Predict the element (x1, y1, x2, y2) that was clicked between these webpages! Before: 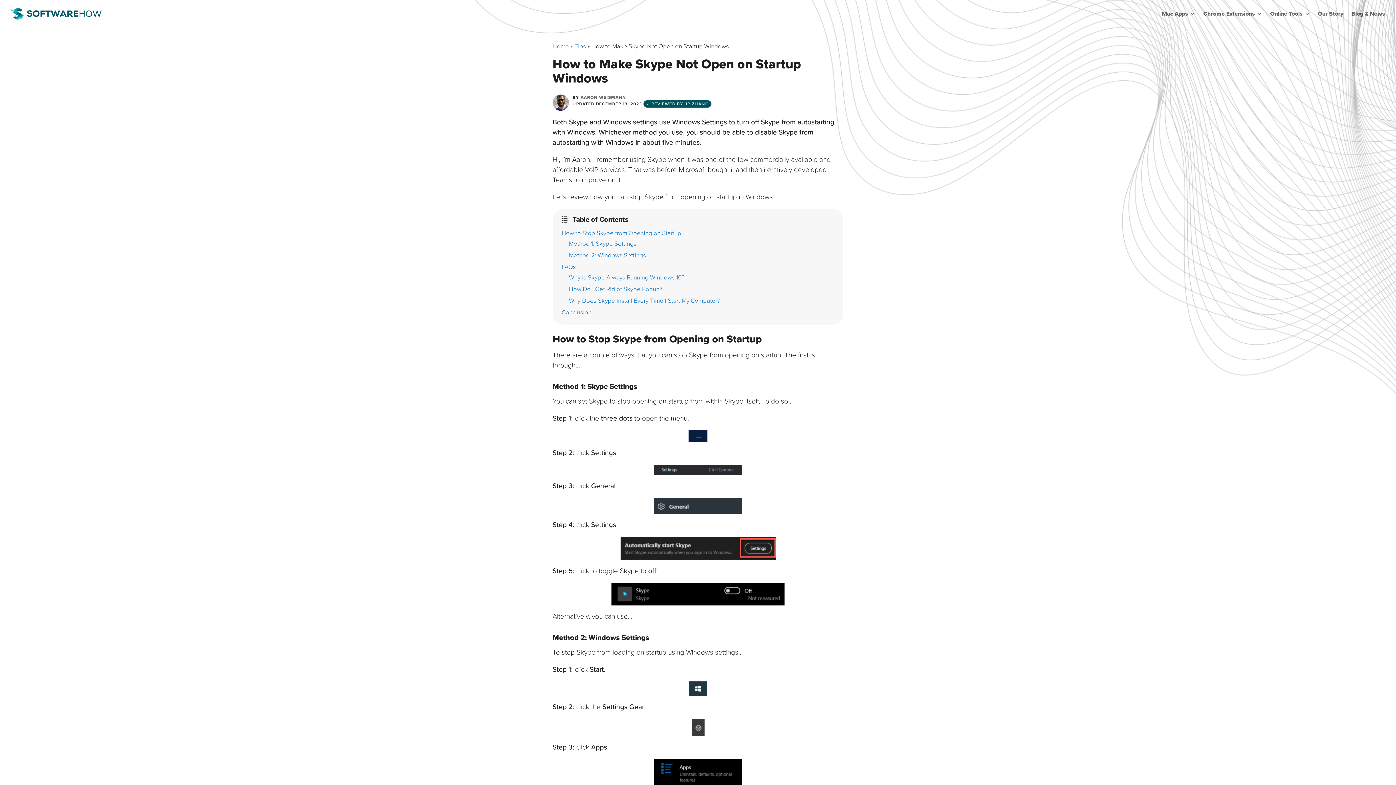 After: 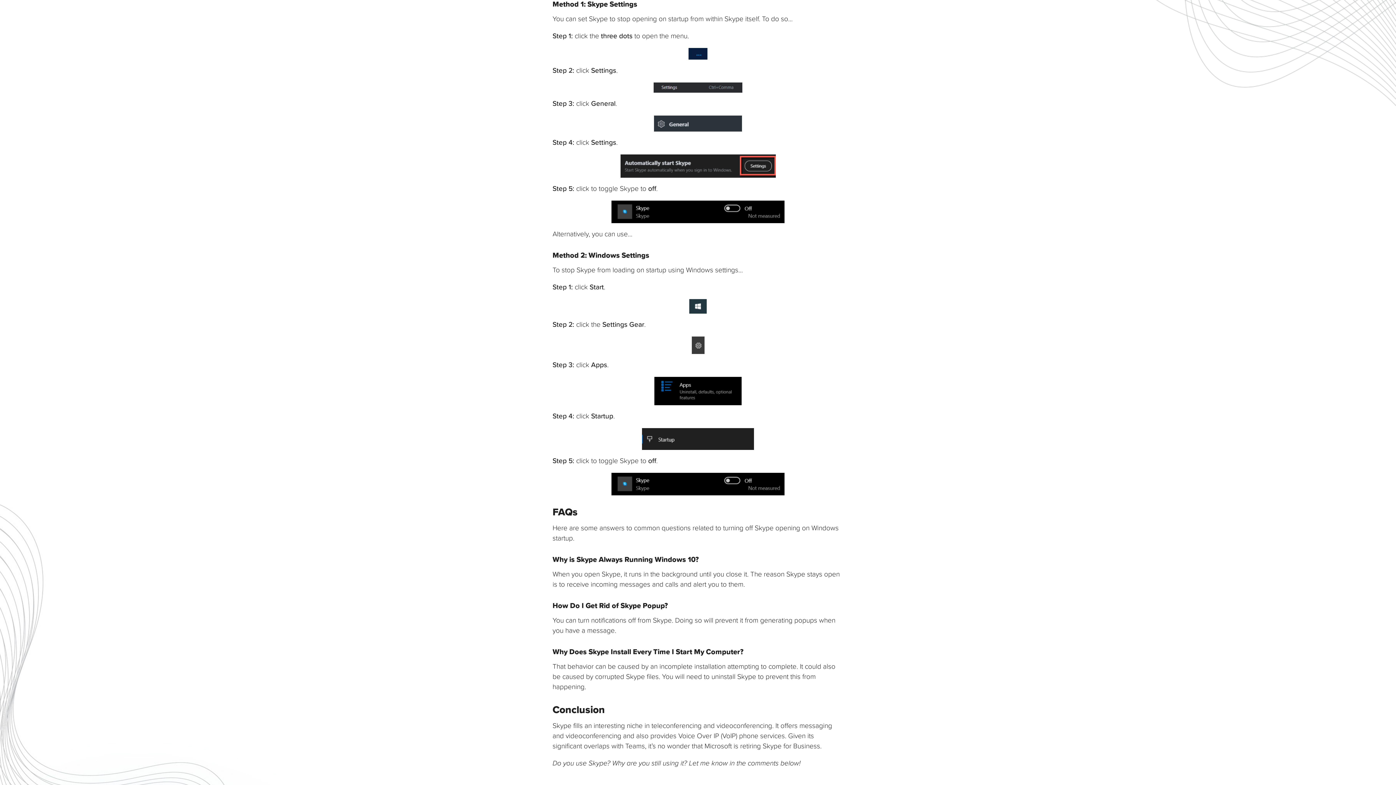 Action: label: Method 1: Skype Settings bbox: (569, 240, 636, 247)